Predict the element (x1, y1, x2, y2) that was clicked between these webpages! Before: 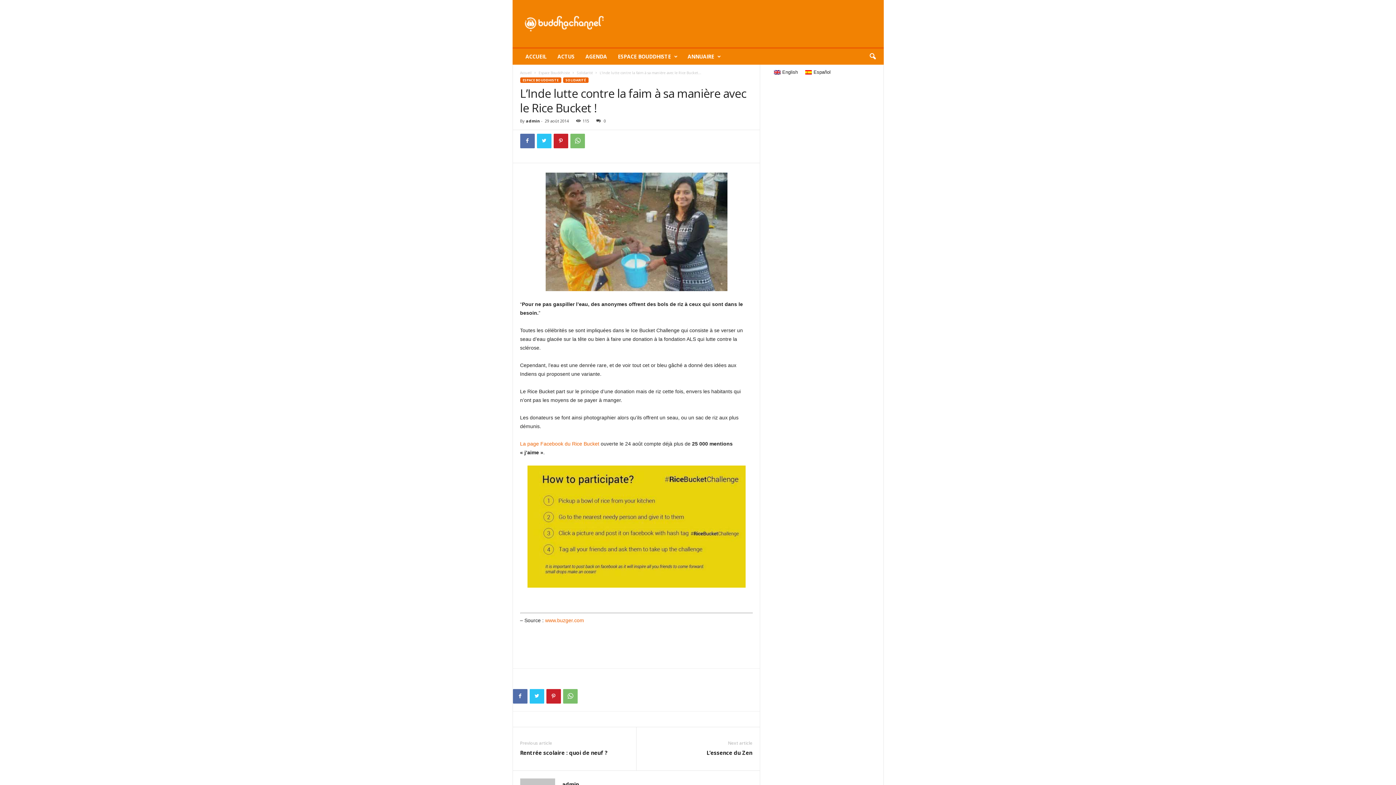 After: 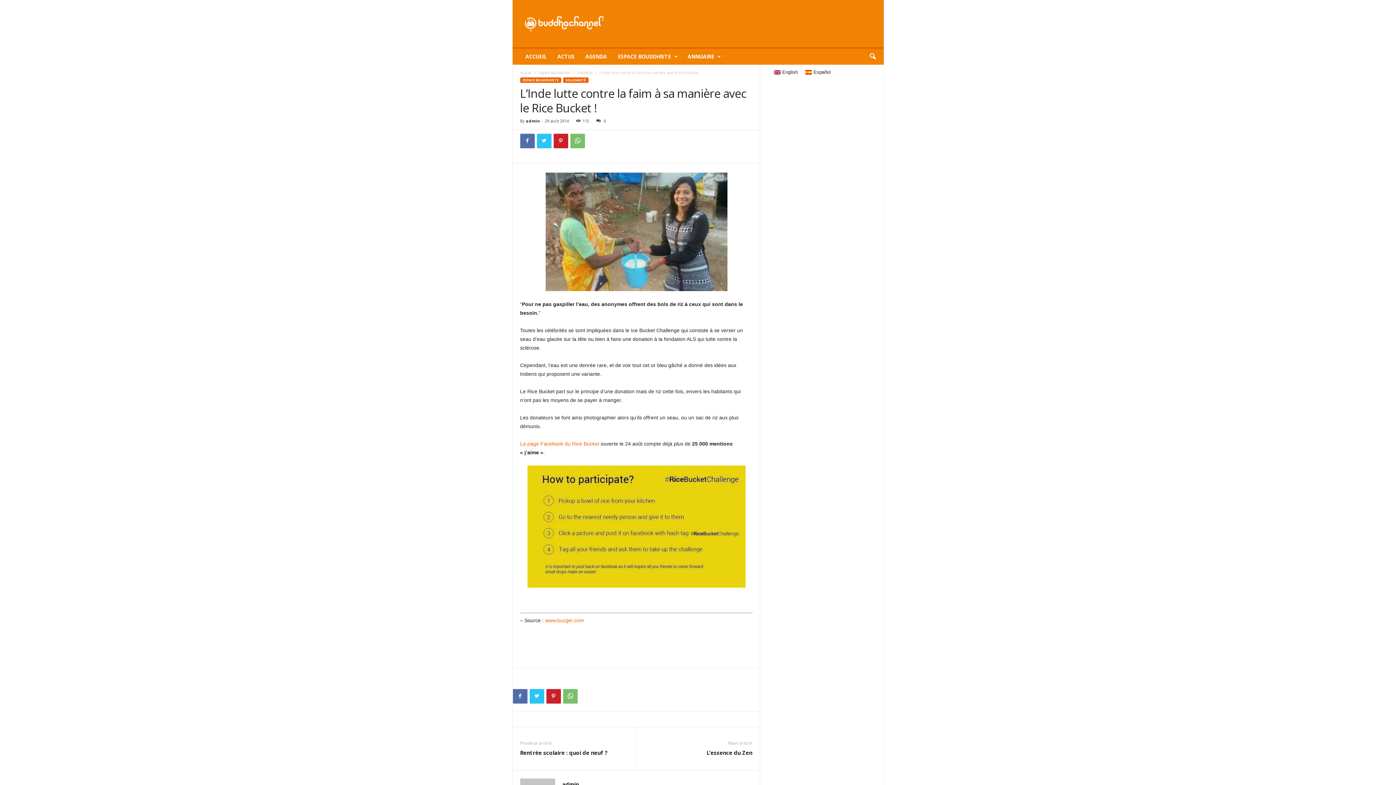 Action: bbox: (593, 118, 606, 123) label: 0